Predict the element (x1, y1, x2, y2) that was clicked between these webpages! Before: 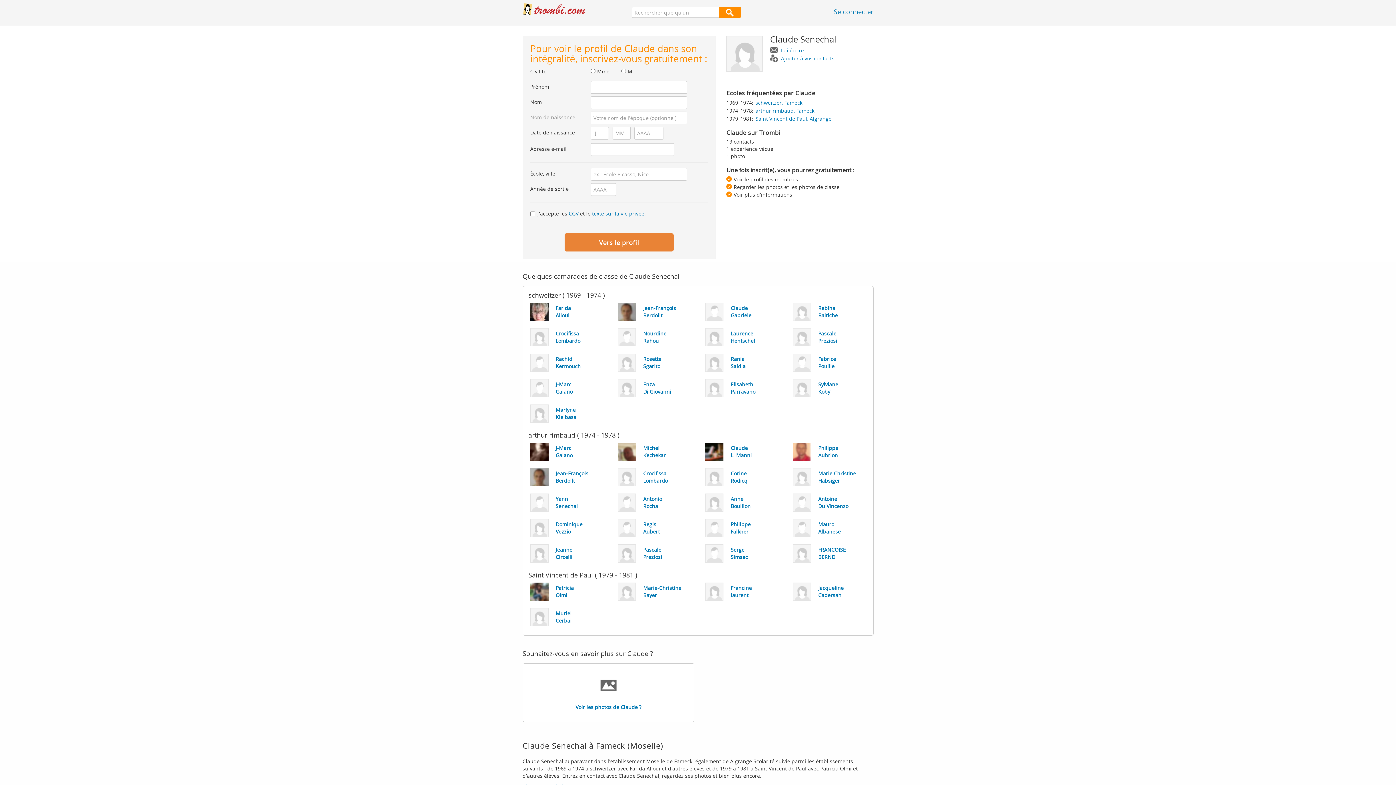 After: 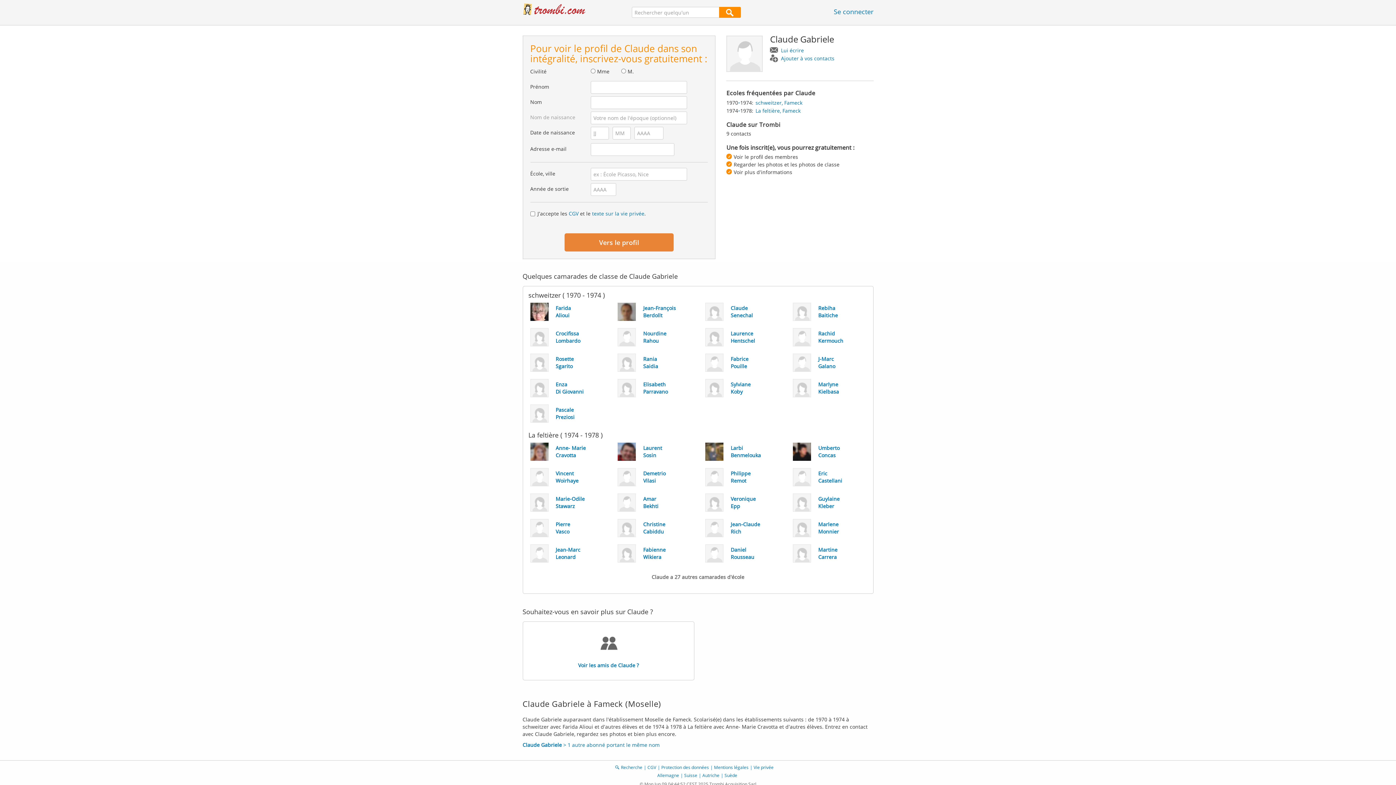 Action: label: Claude
Gabriele bbox: (698, 299, 785, 324)